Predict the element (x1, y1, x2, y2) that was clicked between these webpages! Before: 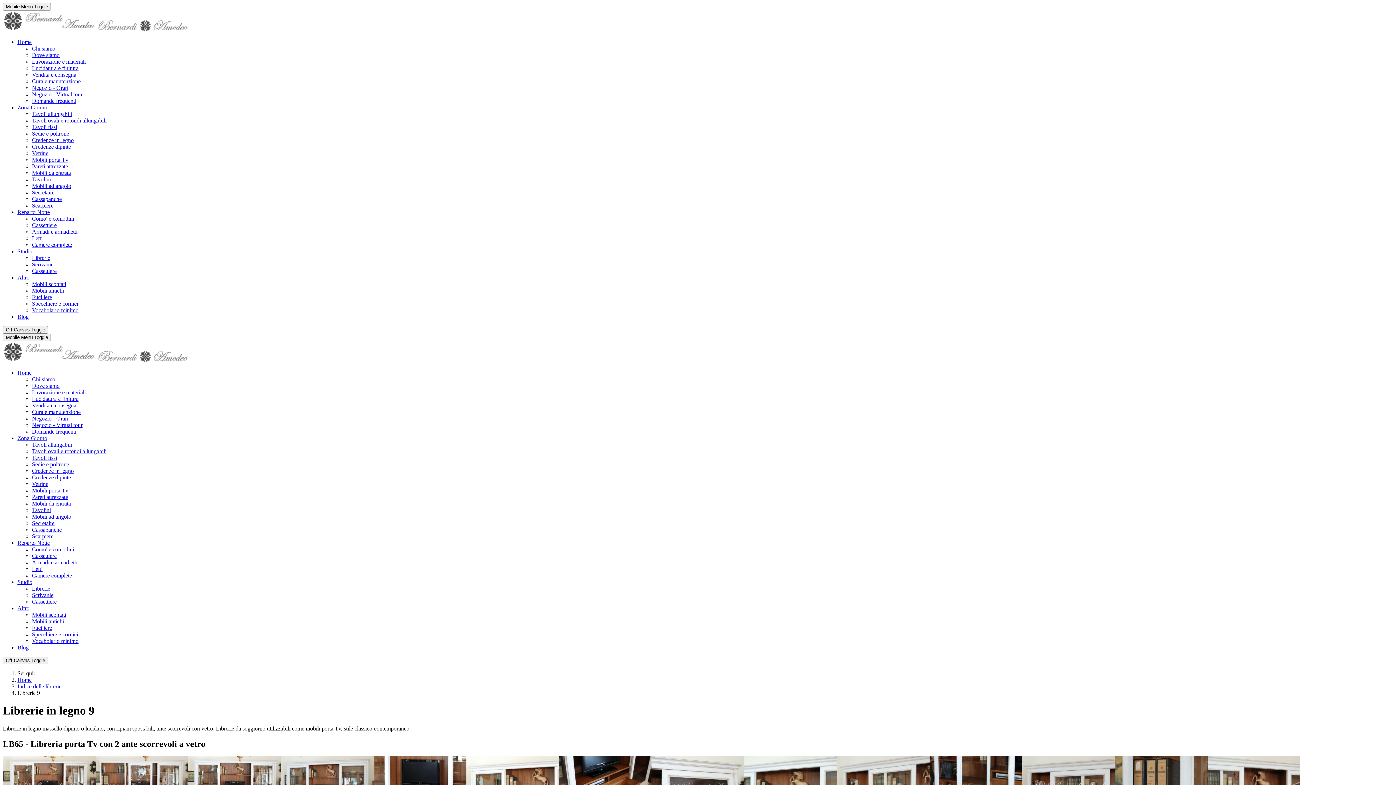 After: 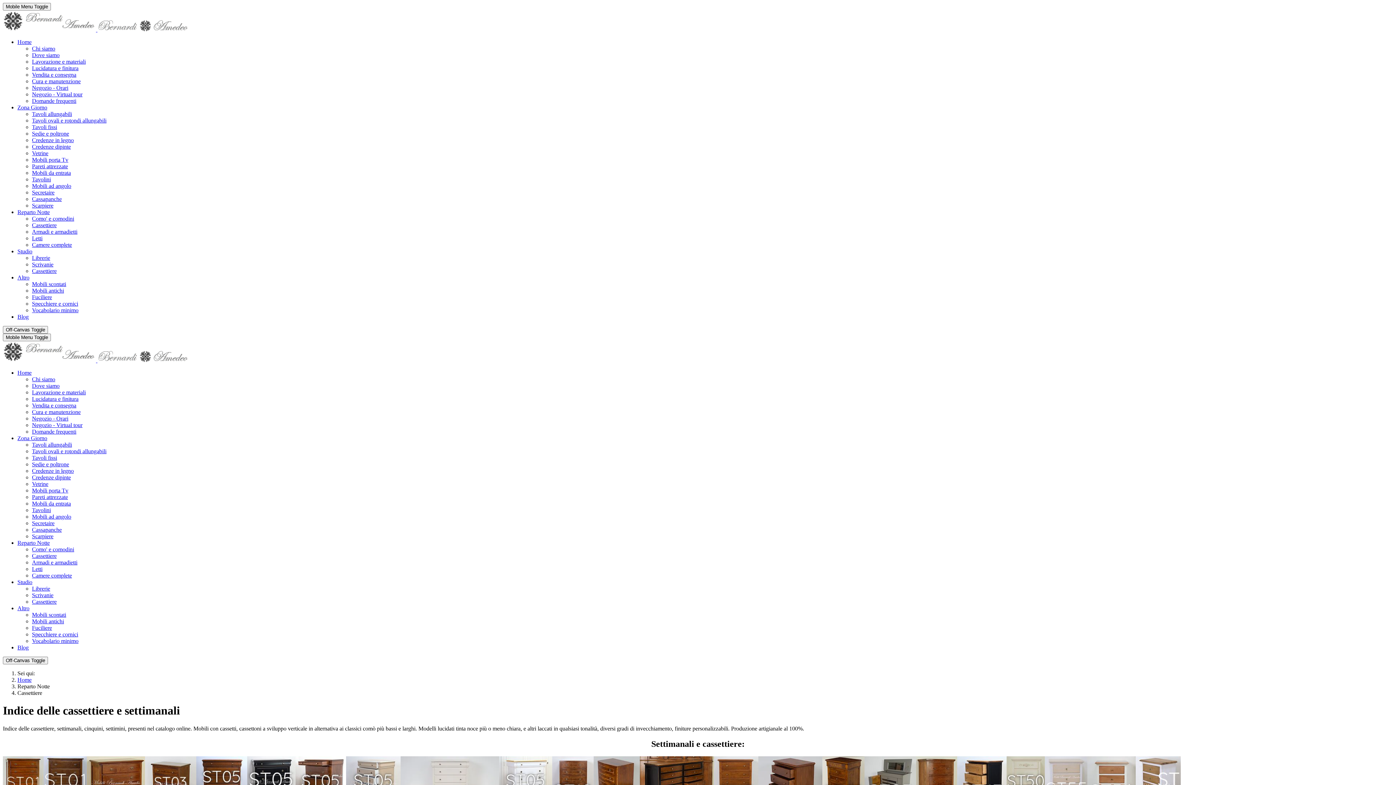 Action: bbox: (32, 598, 56, 605) label: Cassettiere